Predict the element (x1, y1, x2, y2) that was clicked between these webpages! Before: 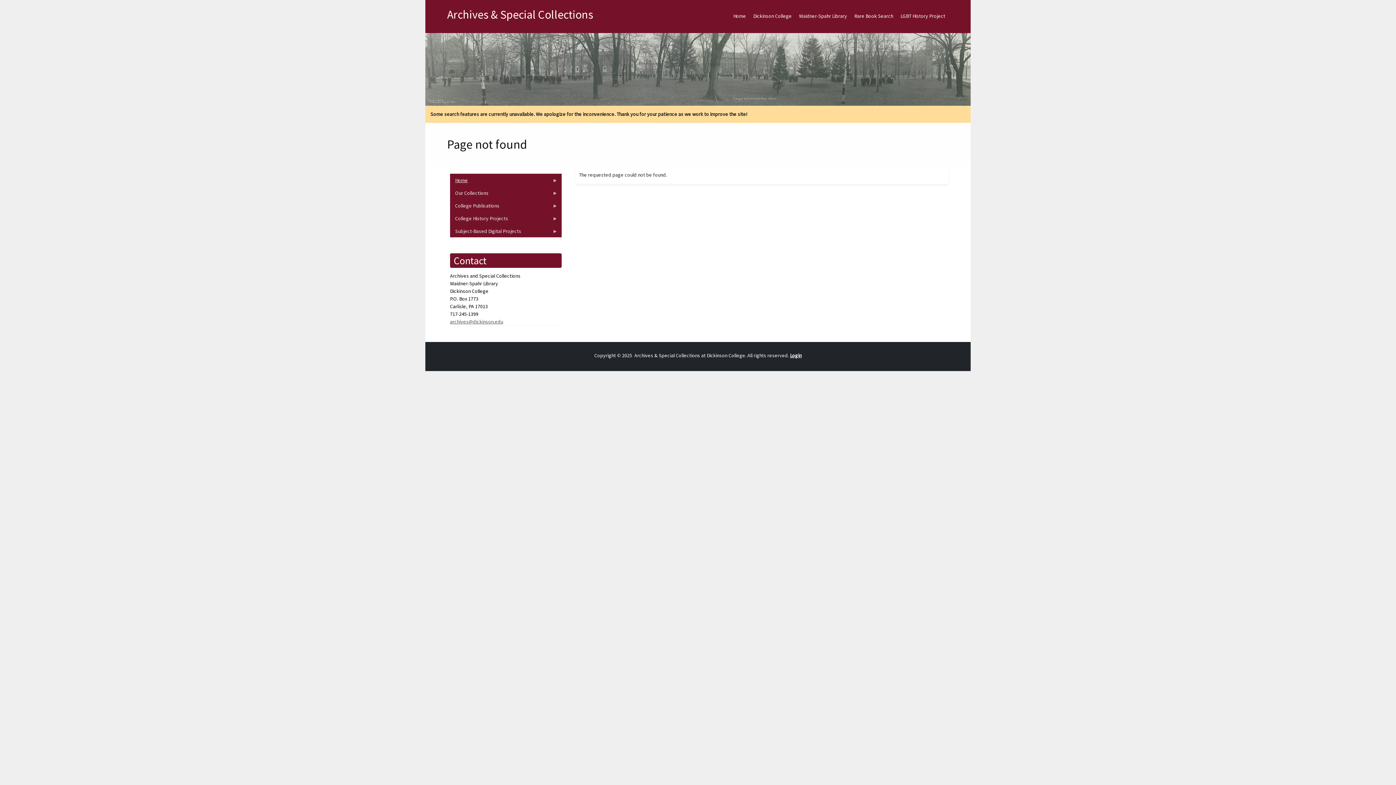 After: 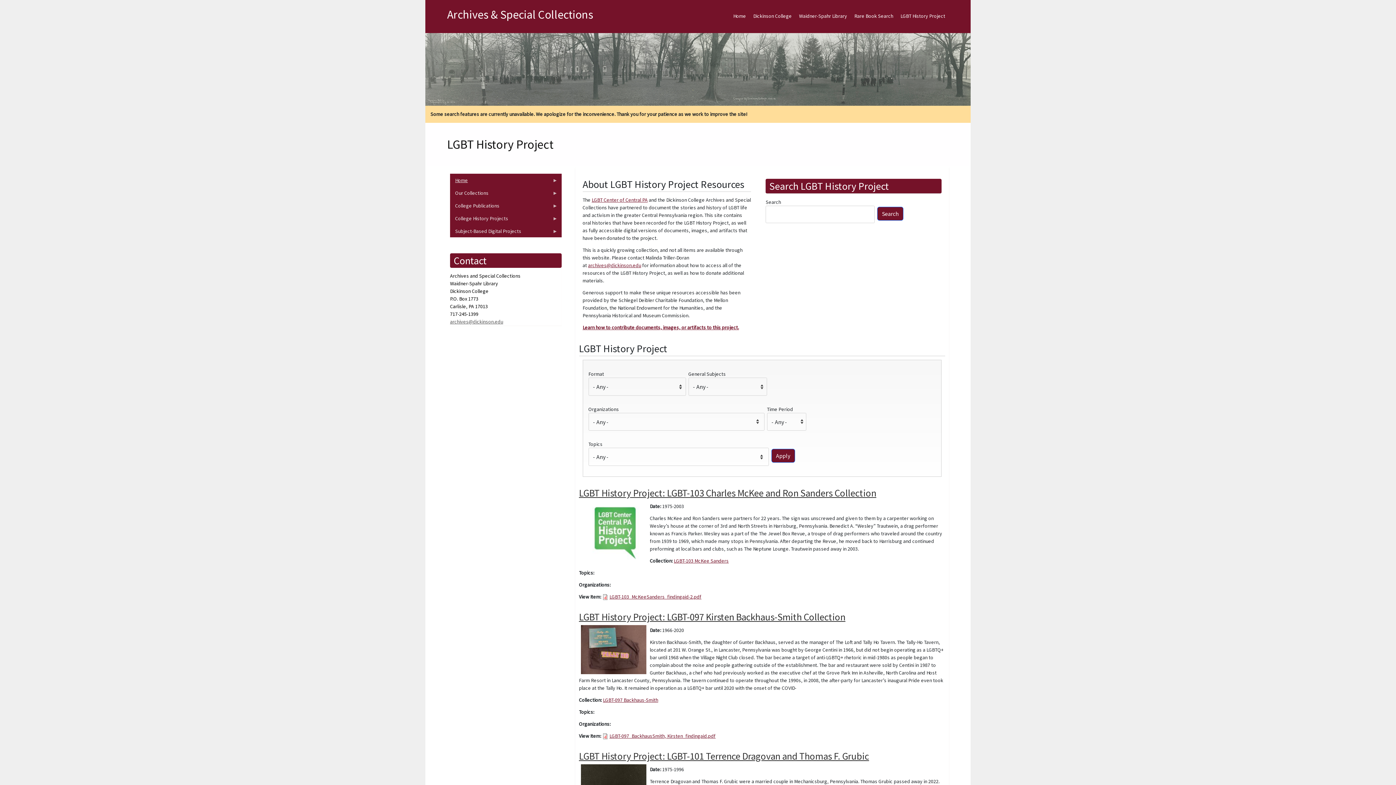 Action: bbox: (897, 6, 949, 25) label: LGBT History Project